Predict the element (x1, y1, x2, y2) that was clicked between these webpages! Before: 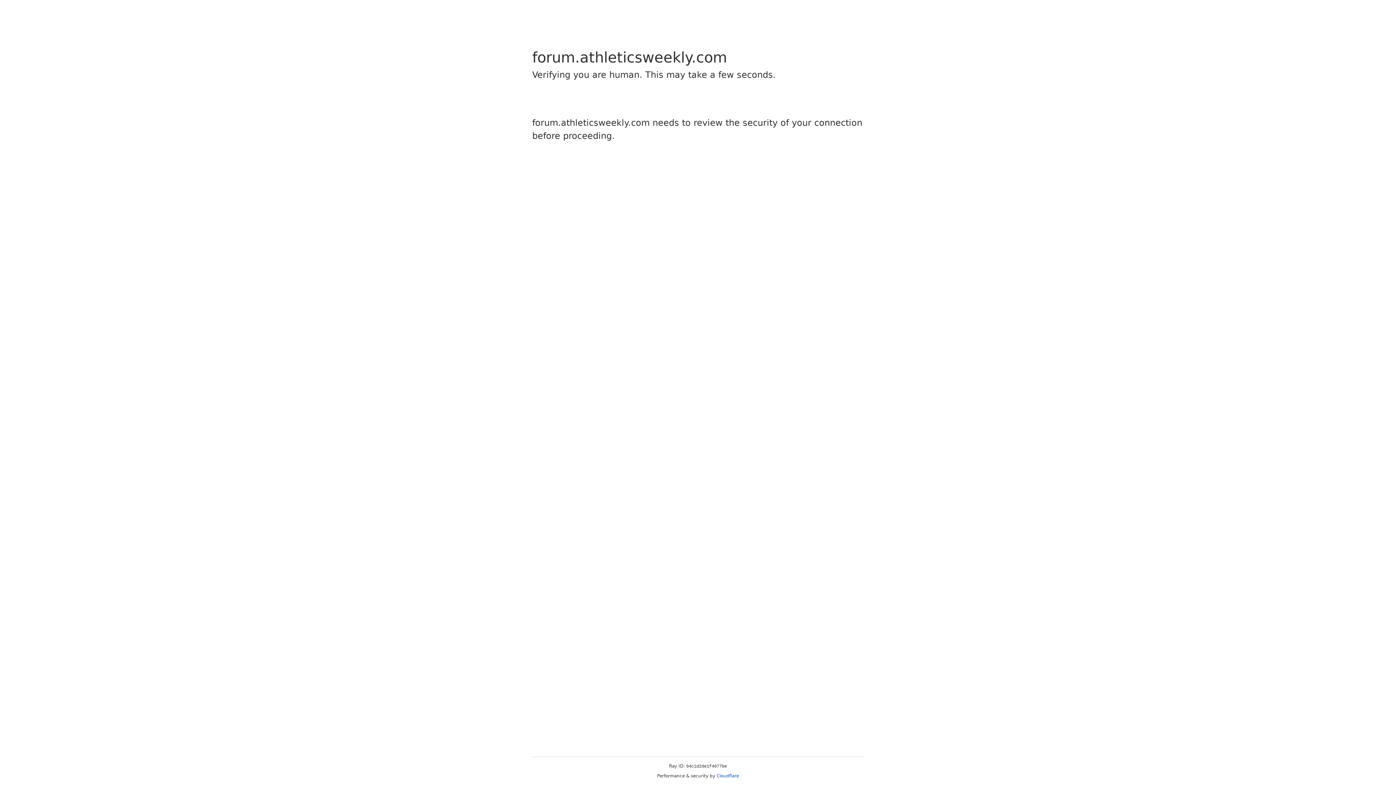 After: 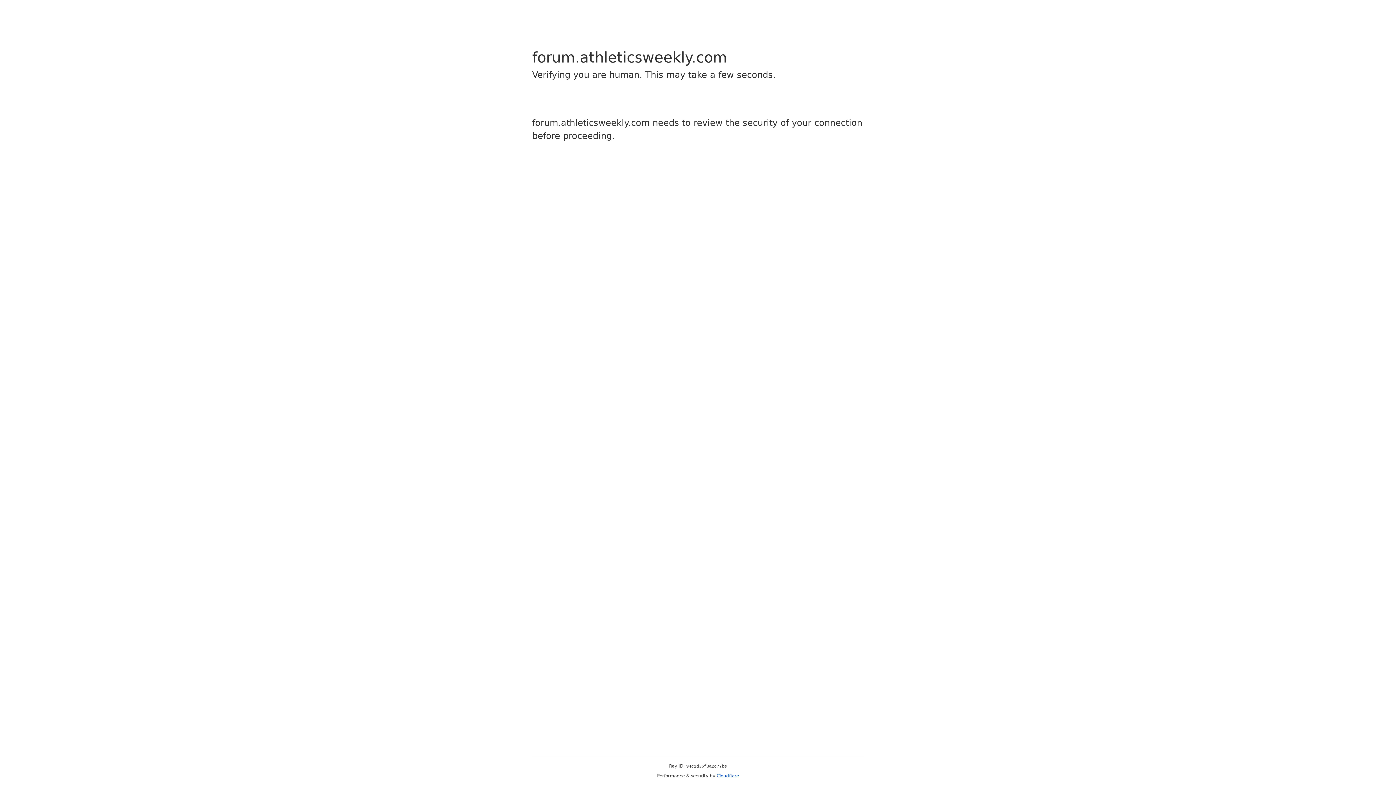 Action: label: Cloudflare bbox: (716, 773, 739, 778)